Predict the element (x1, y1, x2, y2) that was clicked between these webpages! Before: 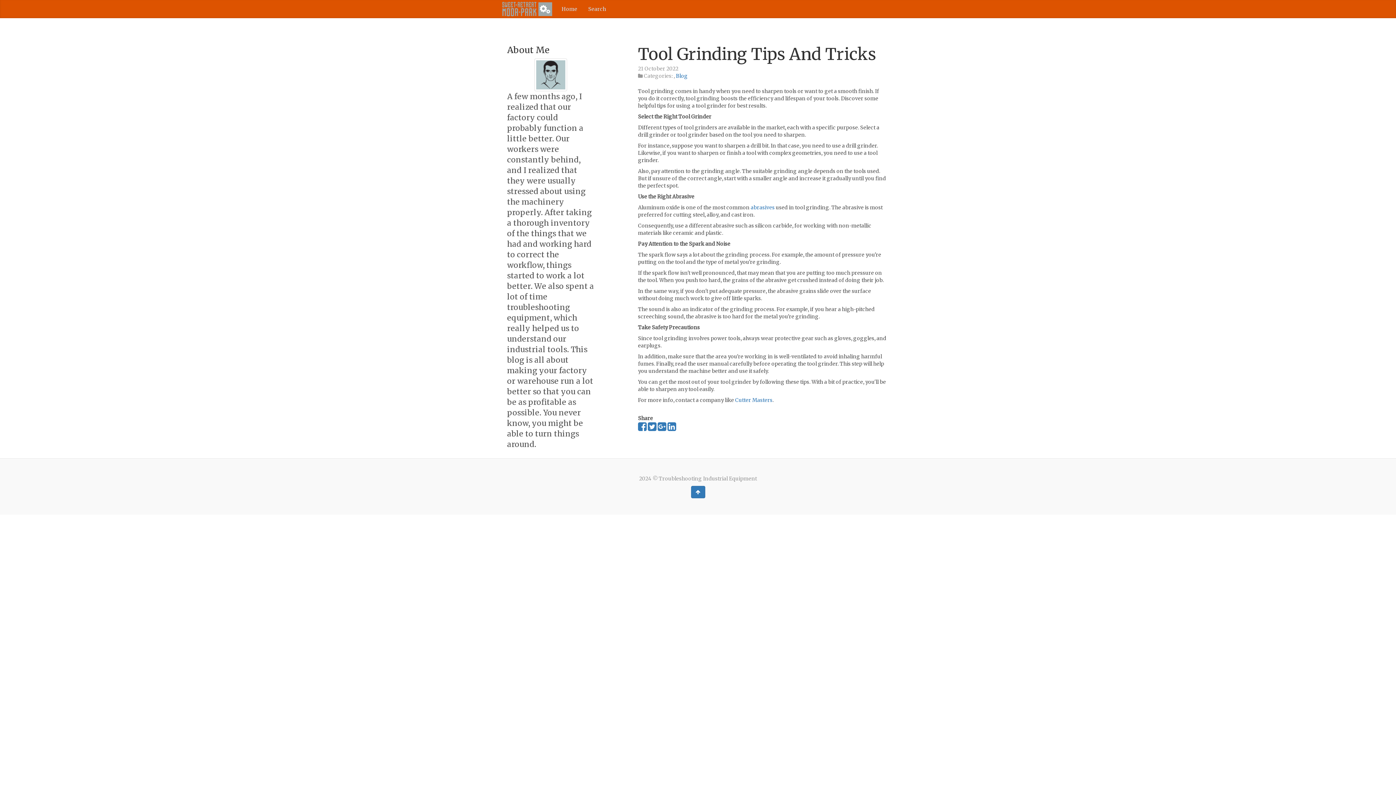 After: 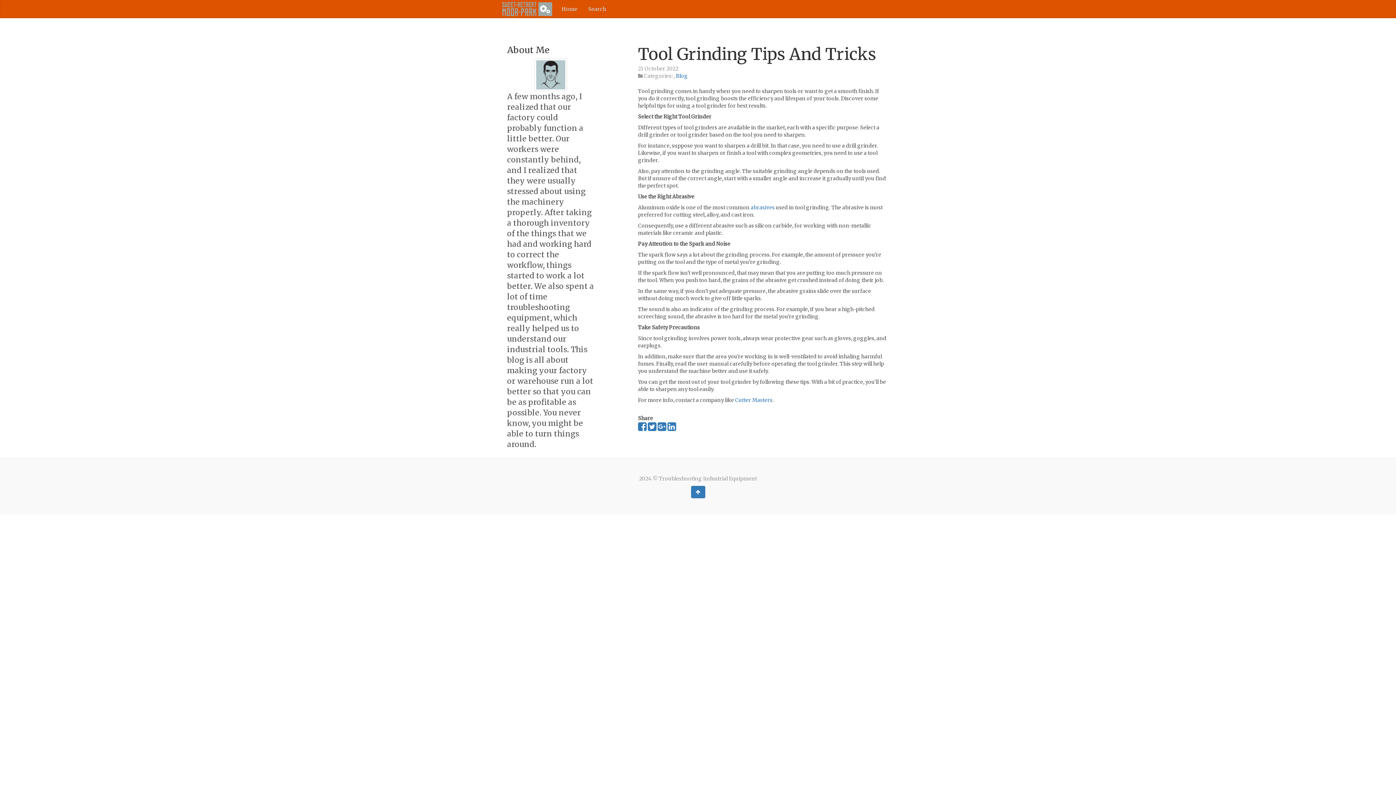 Action: bbox: (638, 44, 876, 64) label: Tool Grinding Tips And Tricks